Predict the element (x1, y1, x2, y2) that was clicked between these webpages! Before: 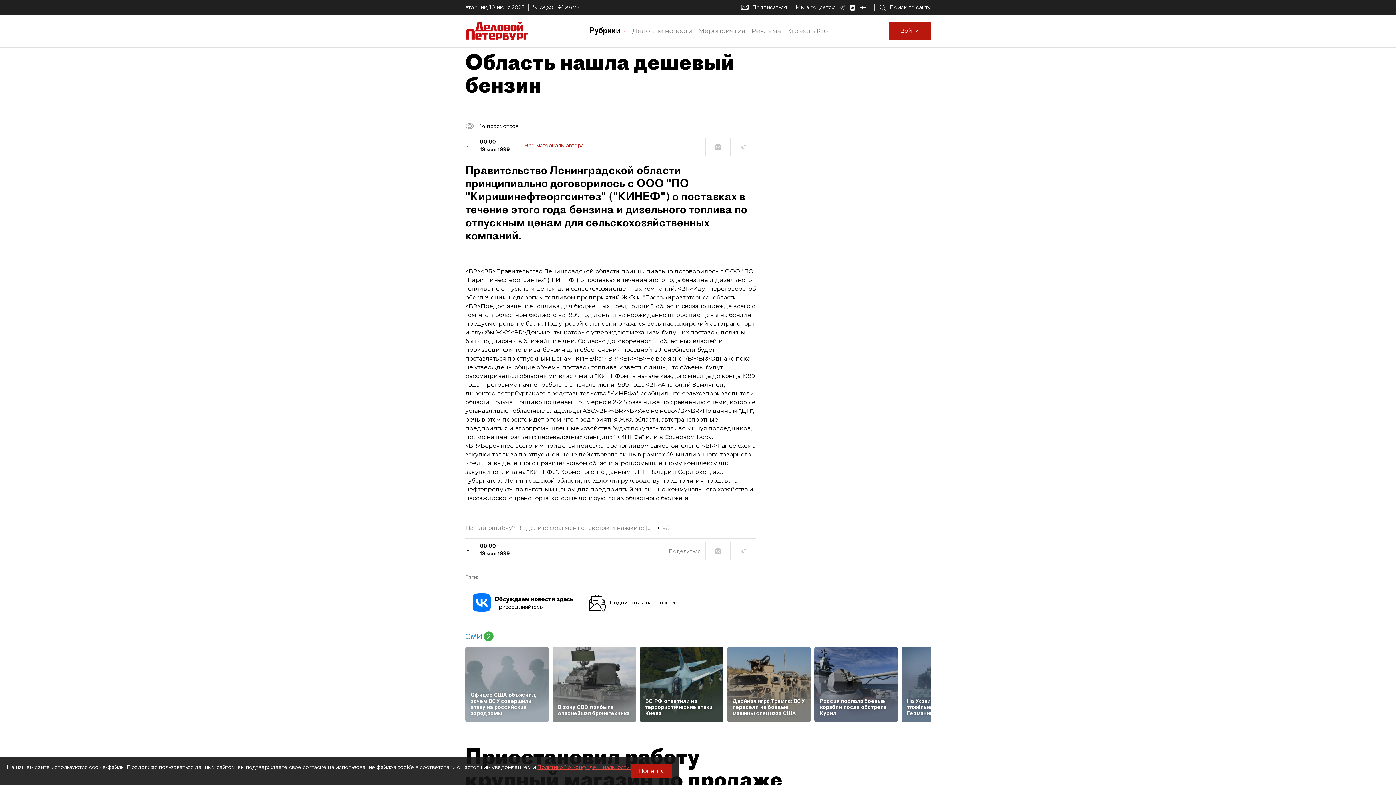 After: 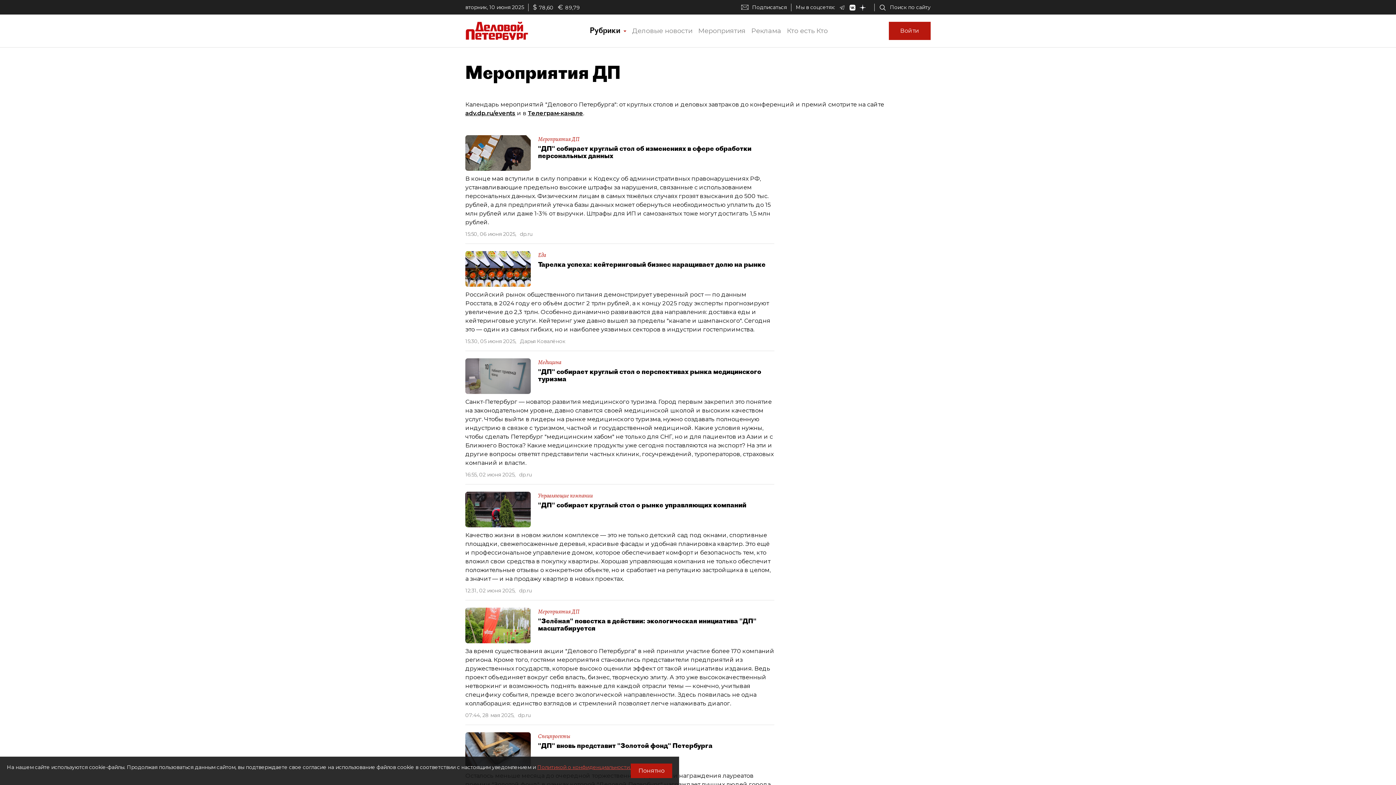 Action: bbox: (695, 24, 748, 37) label: Мероприятия